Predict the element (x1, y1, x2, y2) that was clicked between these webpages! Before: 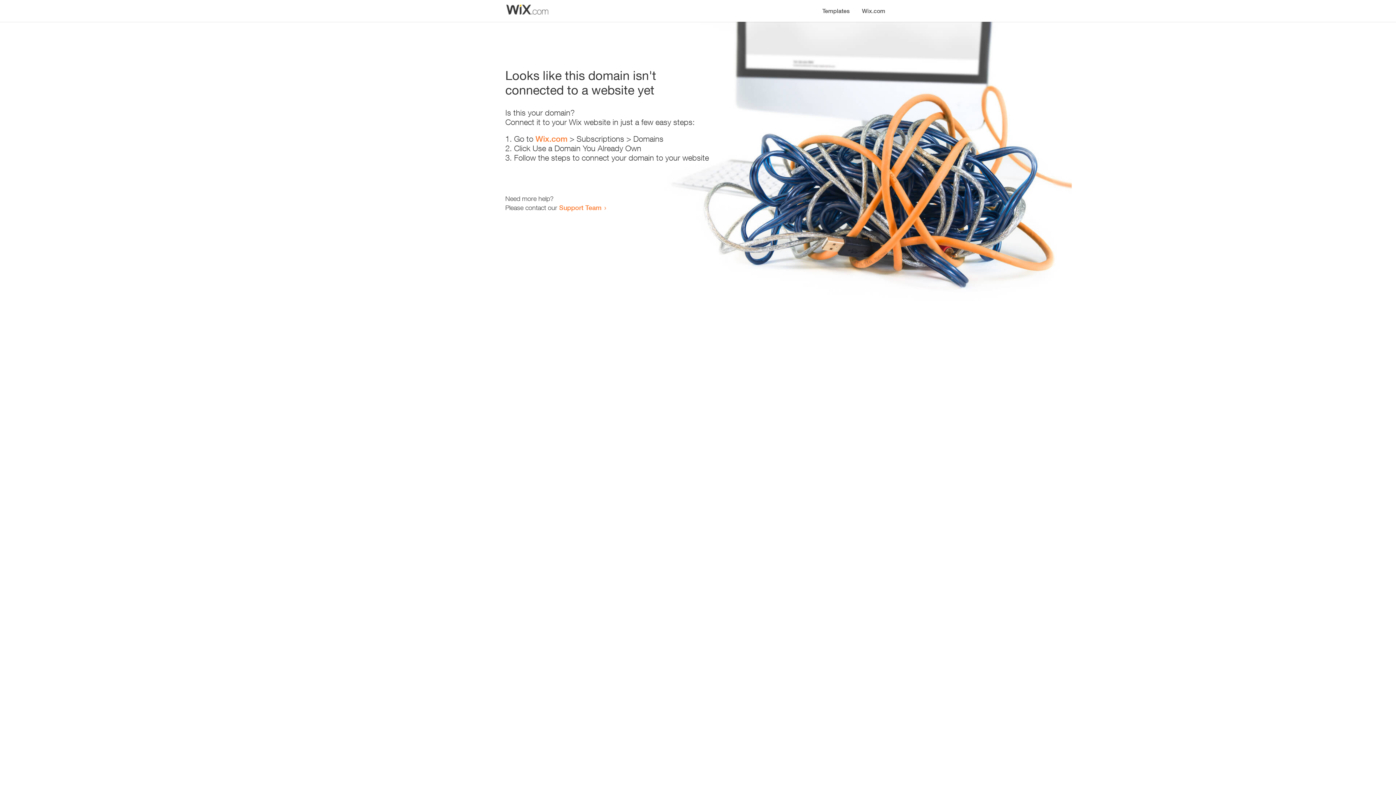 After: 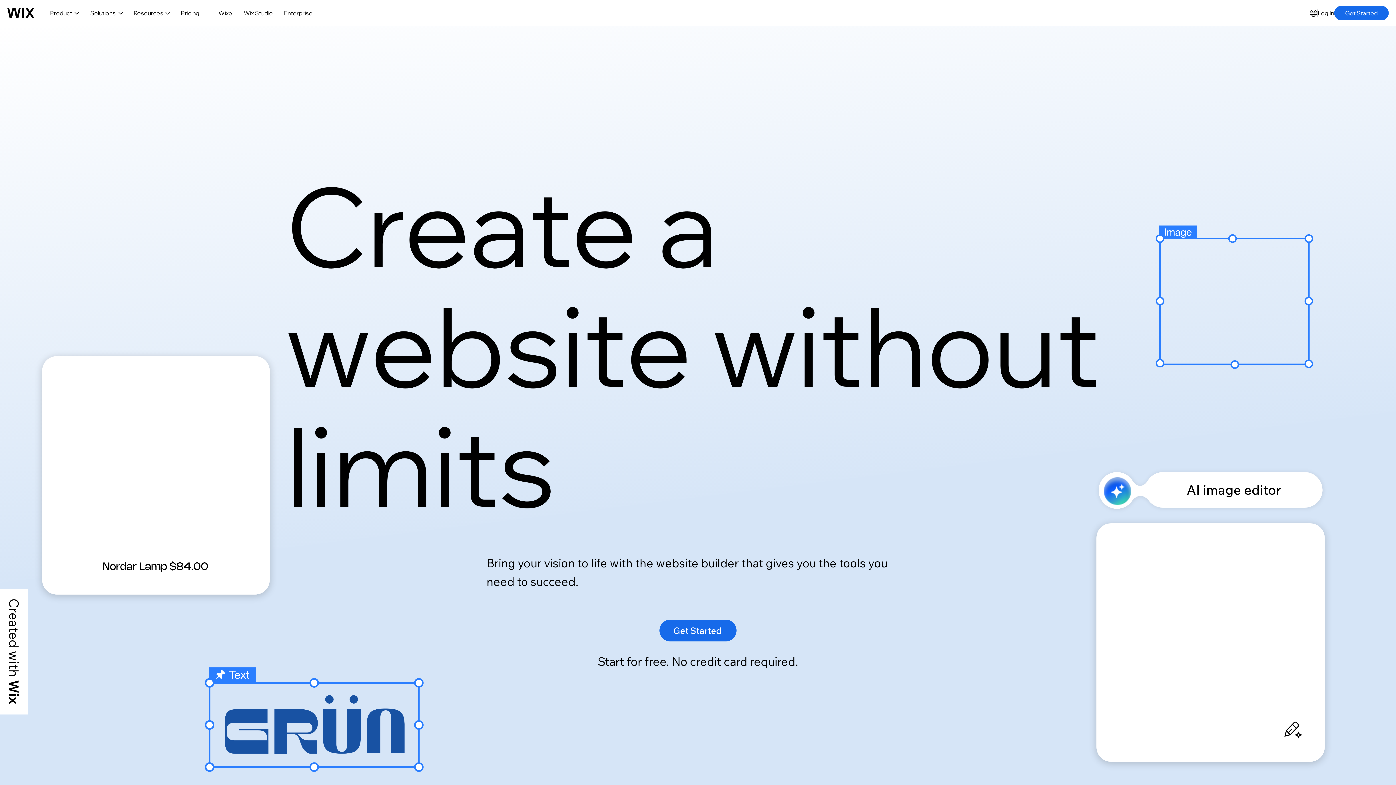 Action: label: Wix.com bbox: (856, 0, 890, 14)